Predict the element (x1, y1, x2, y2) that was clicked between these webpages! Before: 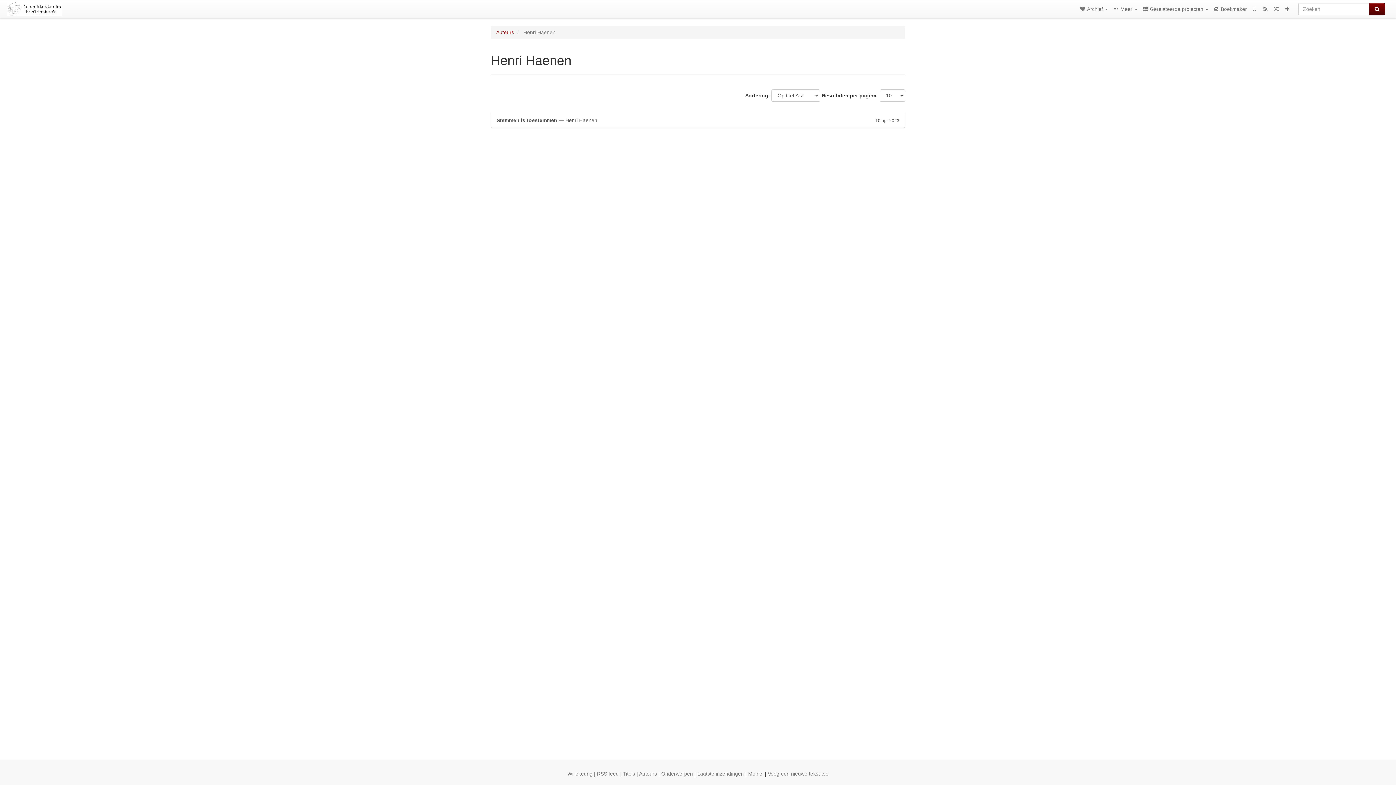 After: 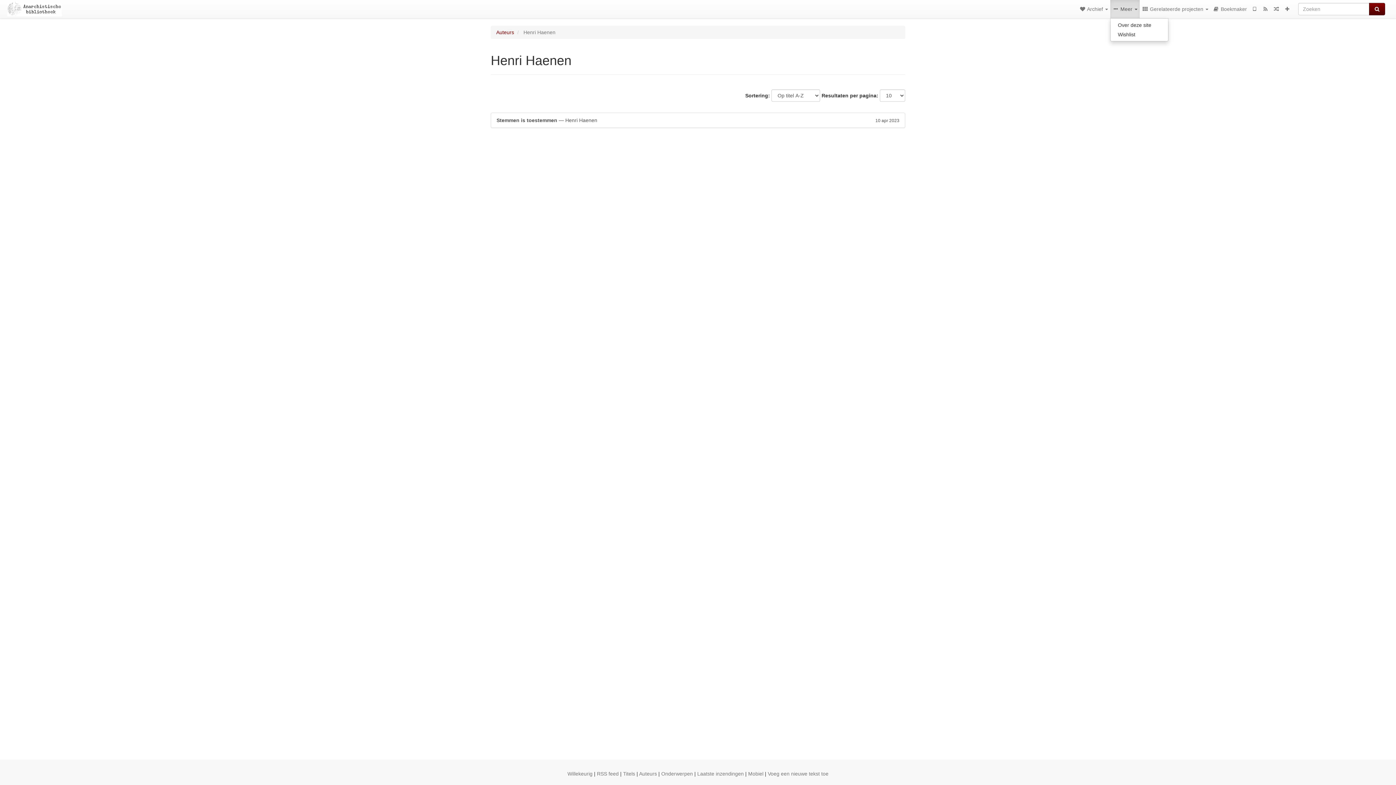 Action: label:  Meer  bbox: (1110, 0, 1140, 18)